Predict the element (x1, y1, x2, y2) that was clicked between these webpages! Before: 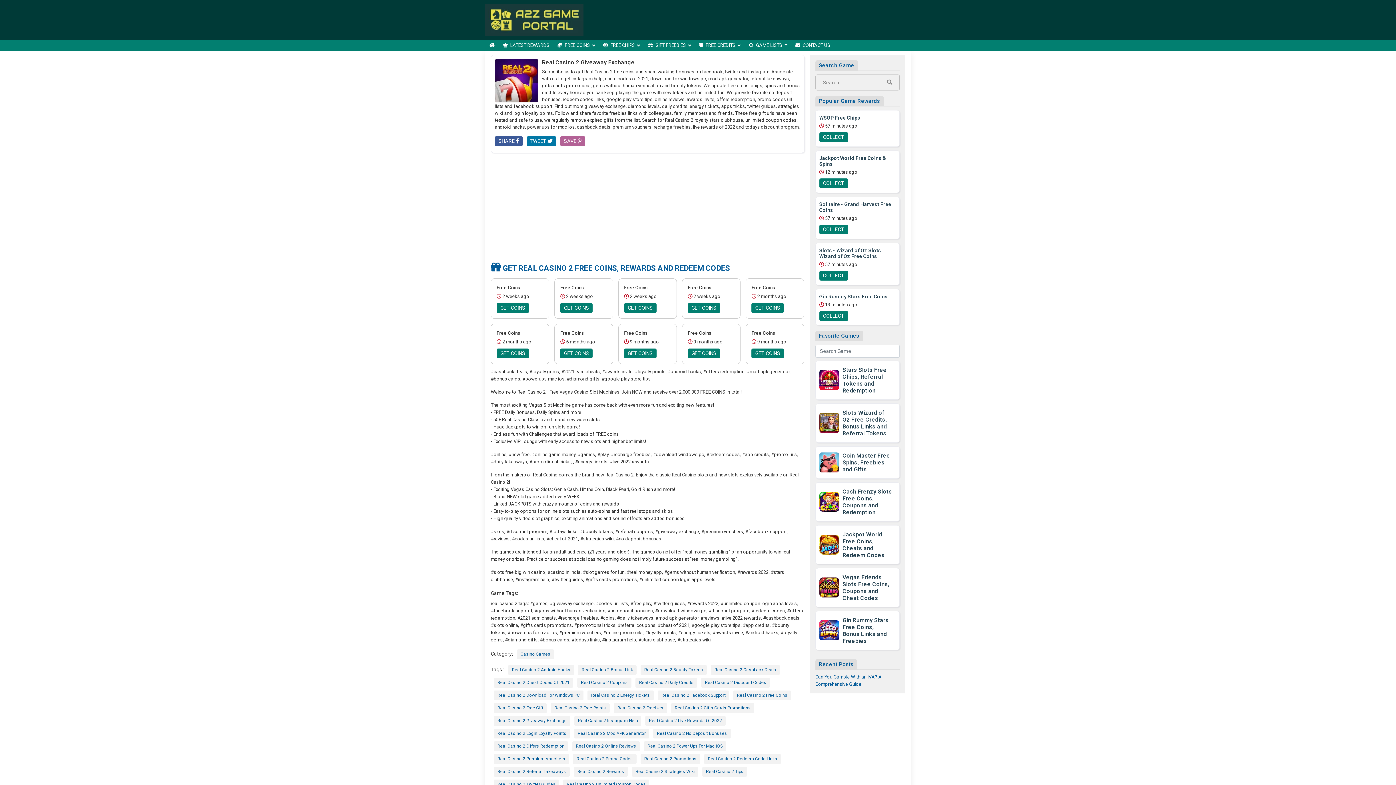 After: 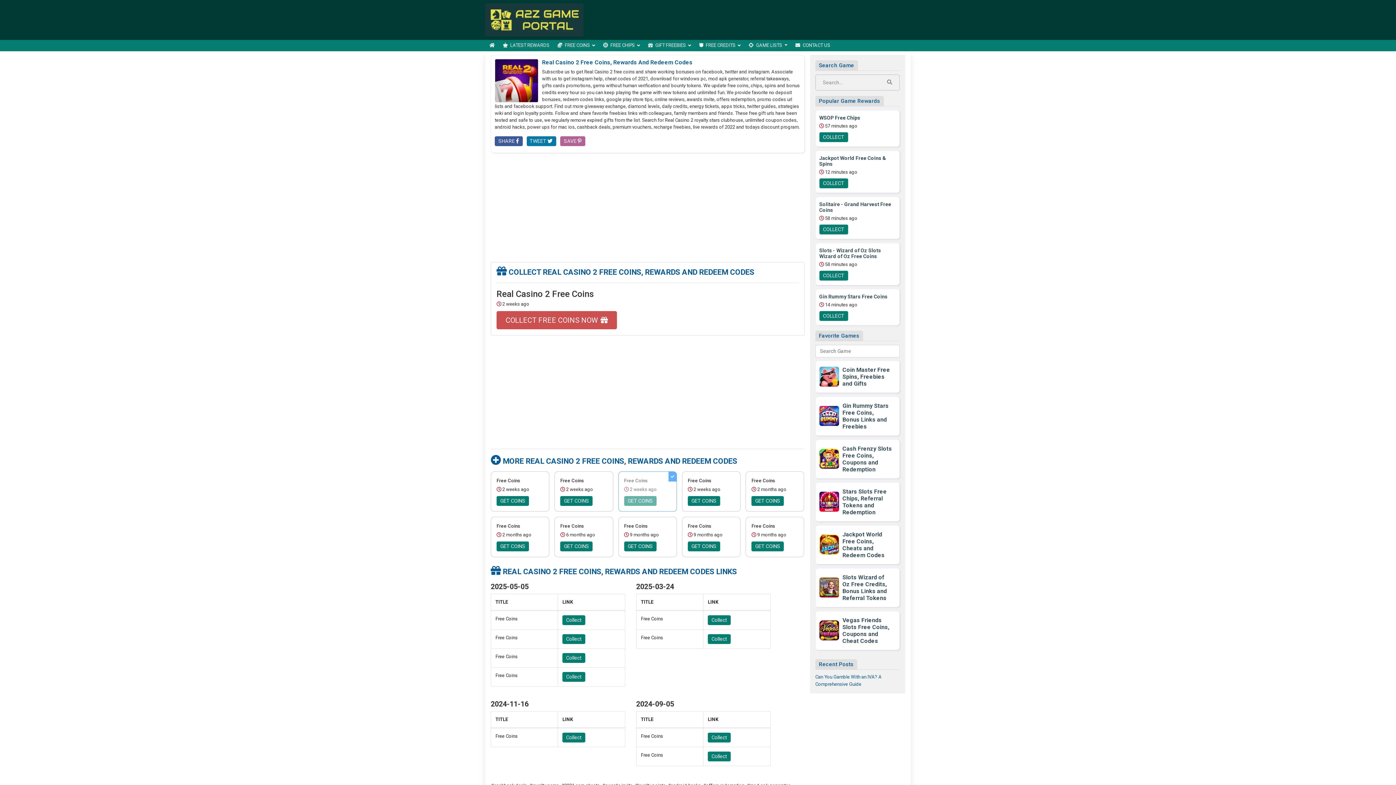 Action: label: GET COINS bbox: (624, 303, 656, 312)